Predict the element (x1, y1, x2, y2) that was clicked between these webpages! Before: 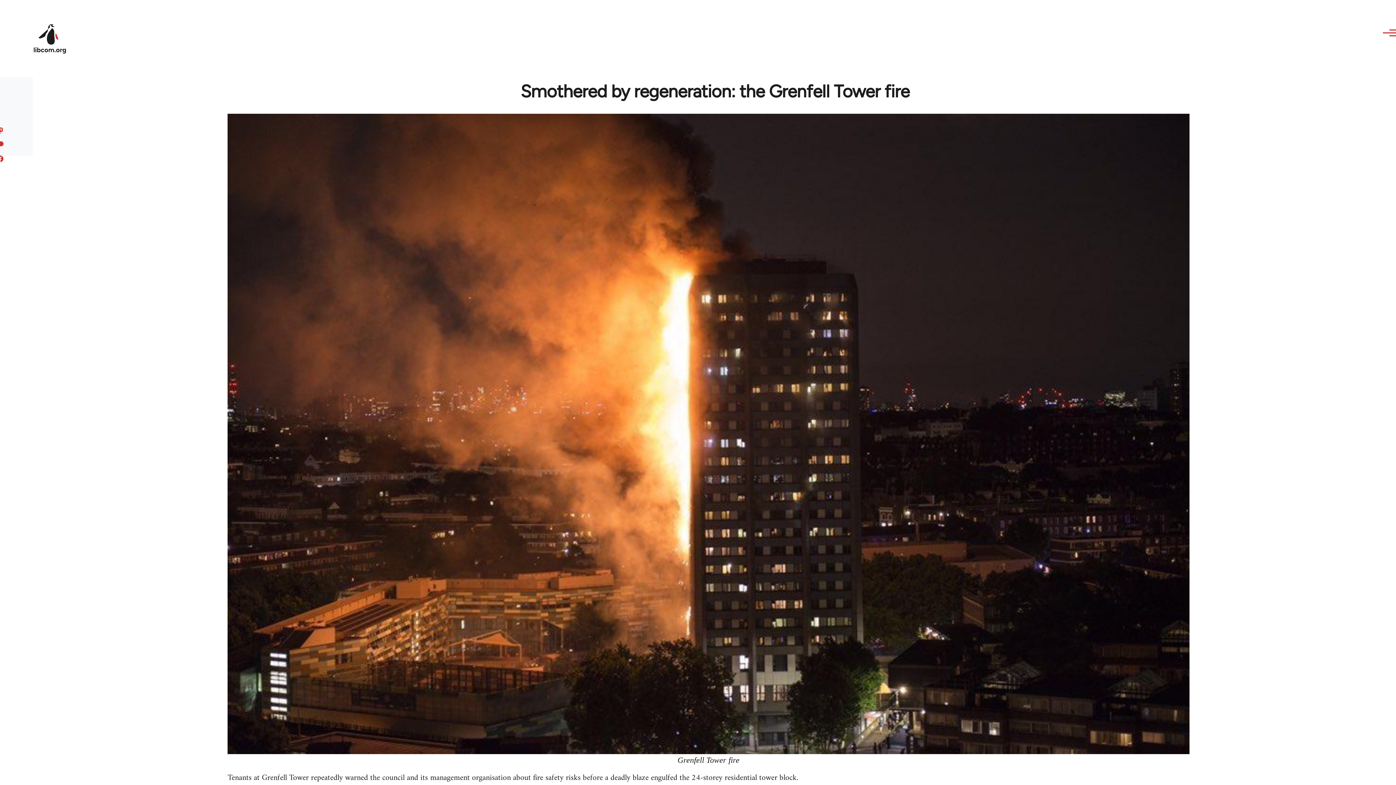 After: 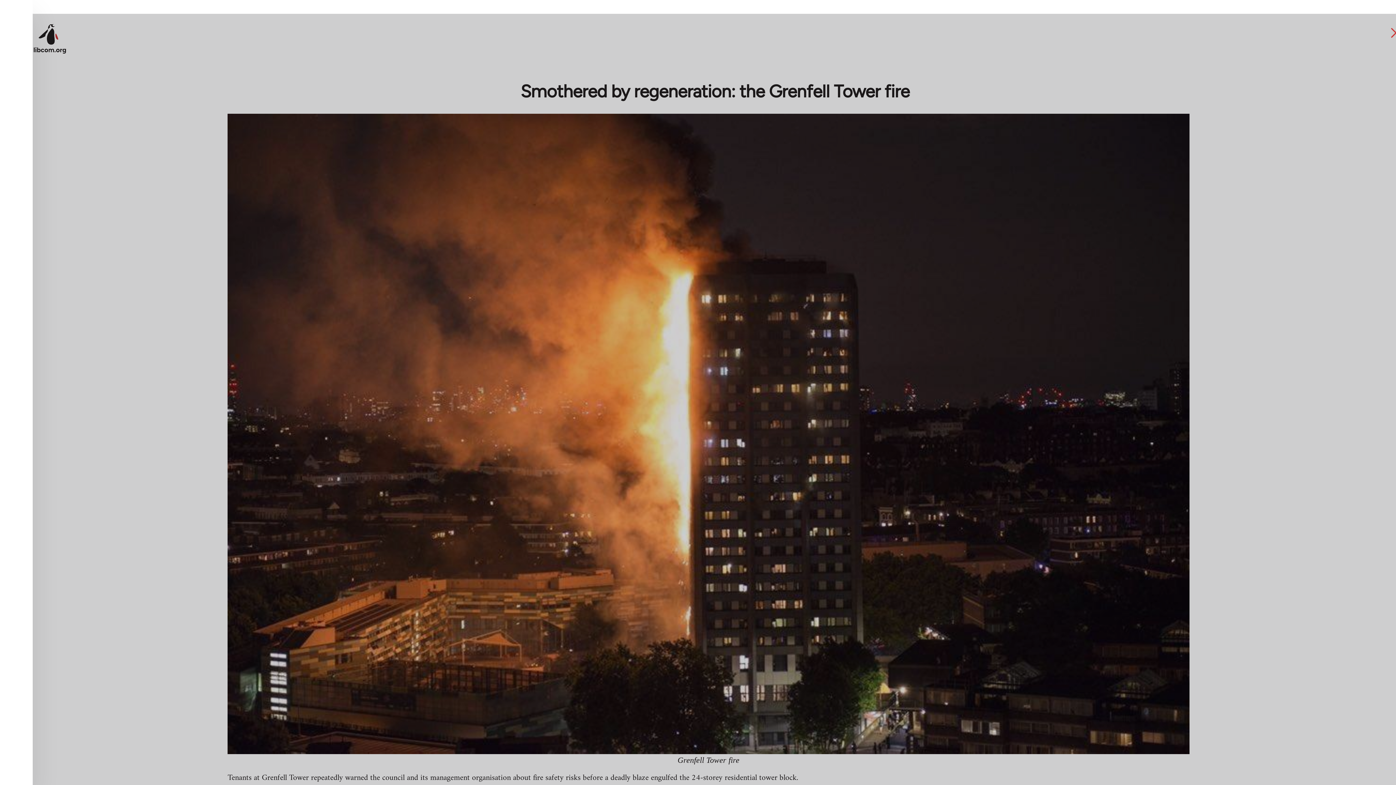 Action: bbox: (1376, 26, 1398, 39) label: Main Menu